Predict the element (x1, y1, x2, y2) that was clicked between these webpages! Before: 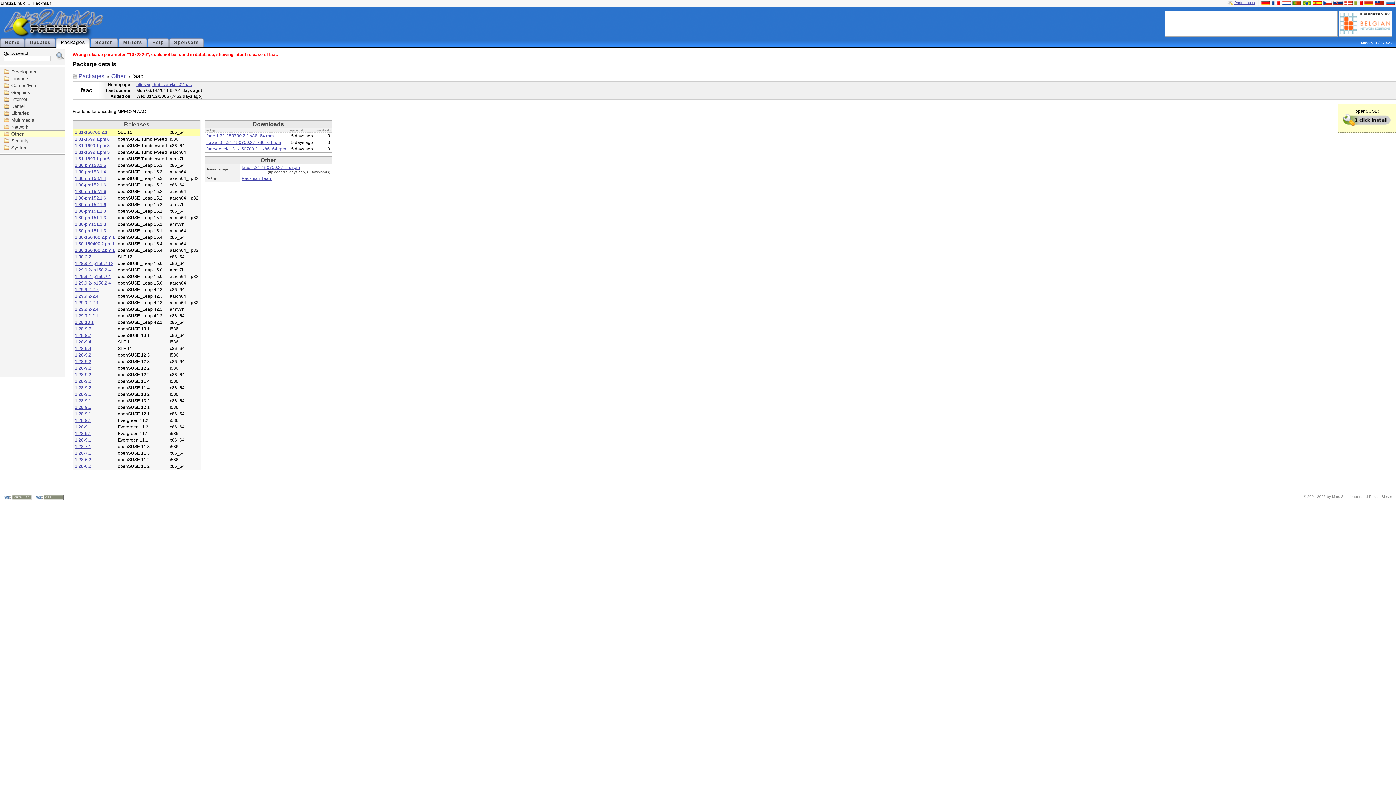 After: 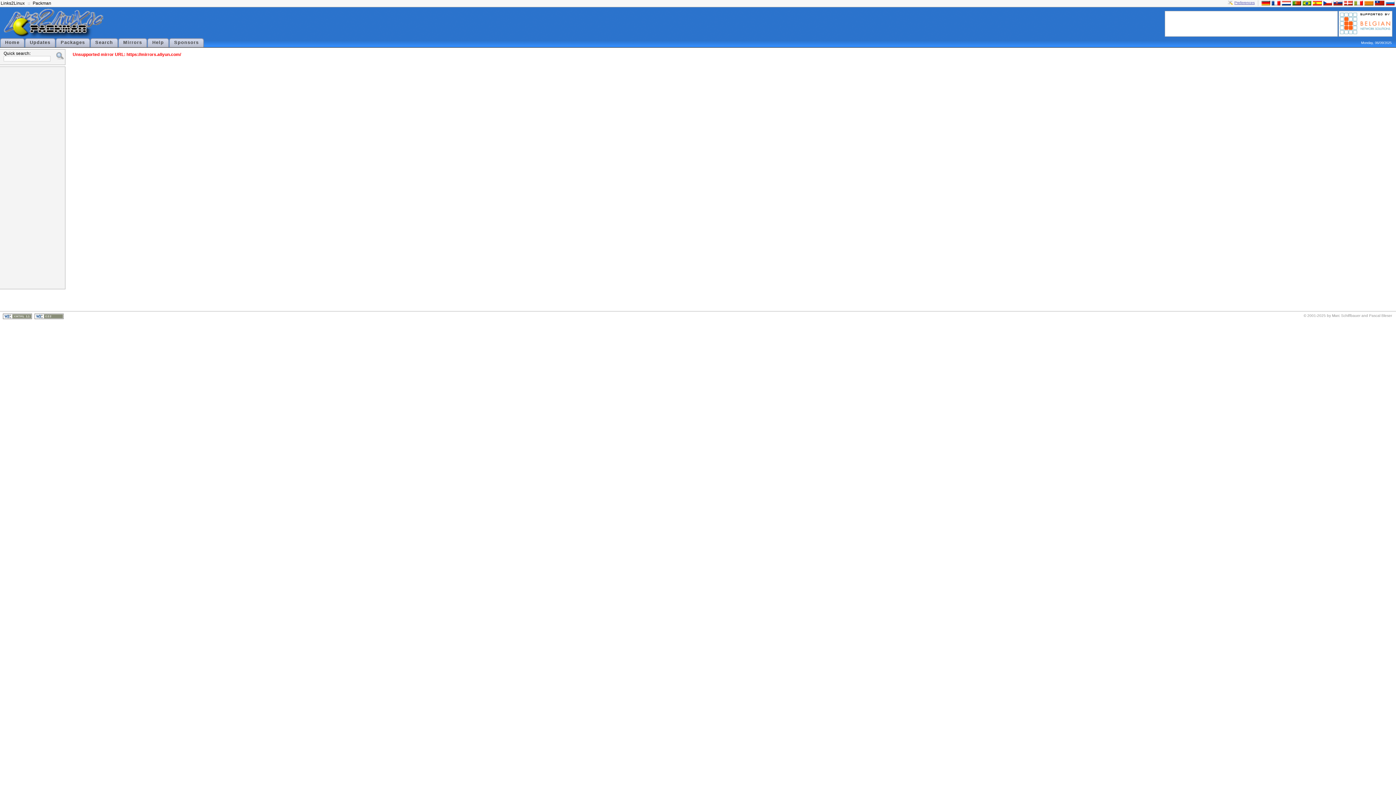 Action: label: faac-1.31-150700.2.1.src.rpm bbox: (241, 165, 300, 170)